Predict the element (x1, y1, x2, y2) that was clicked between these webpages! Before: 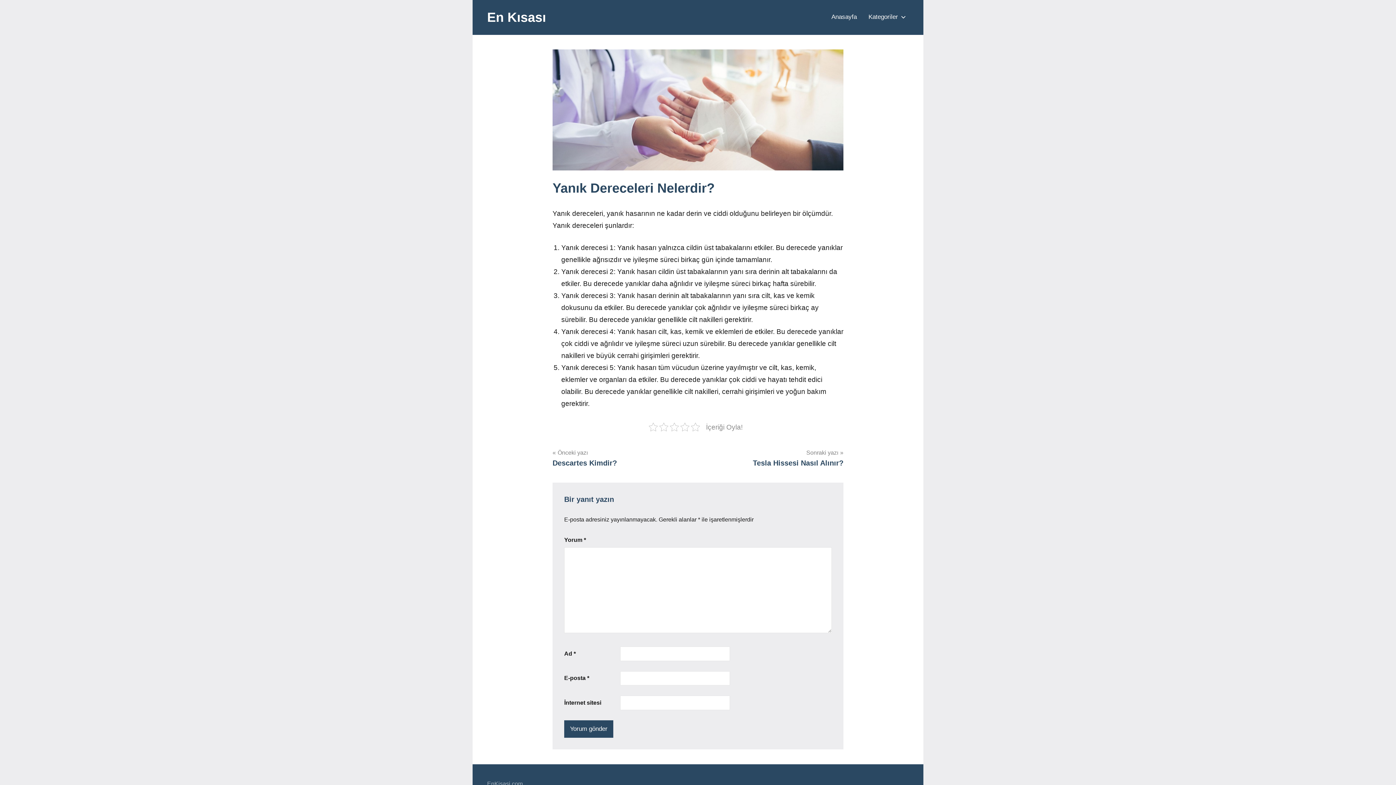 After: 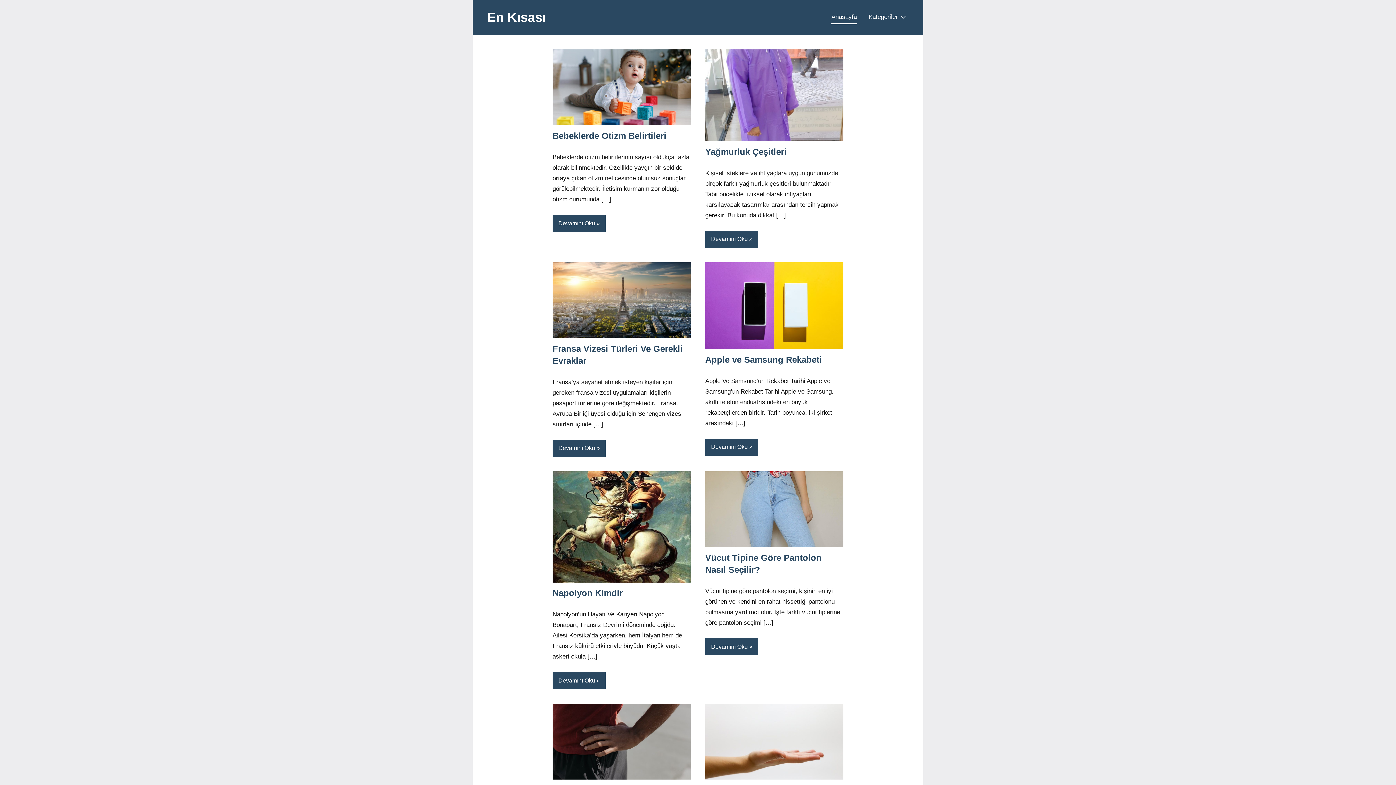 Action: bbox: (487, 9, 546, 24) label: En Kısası